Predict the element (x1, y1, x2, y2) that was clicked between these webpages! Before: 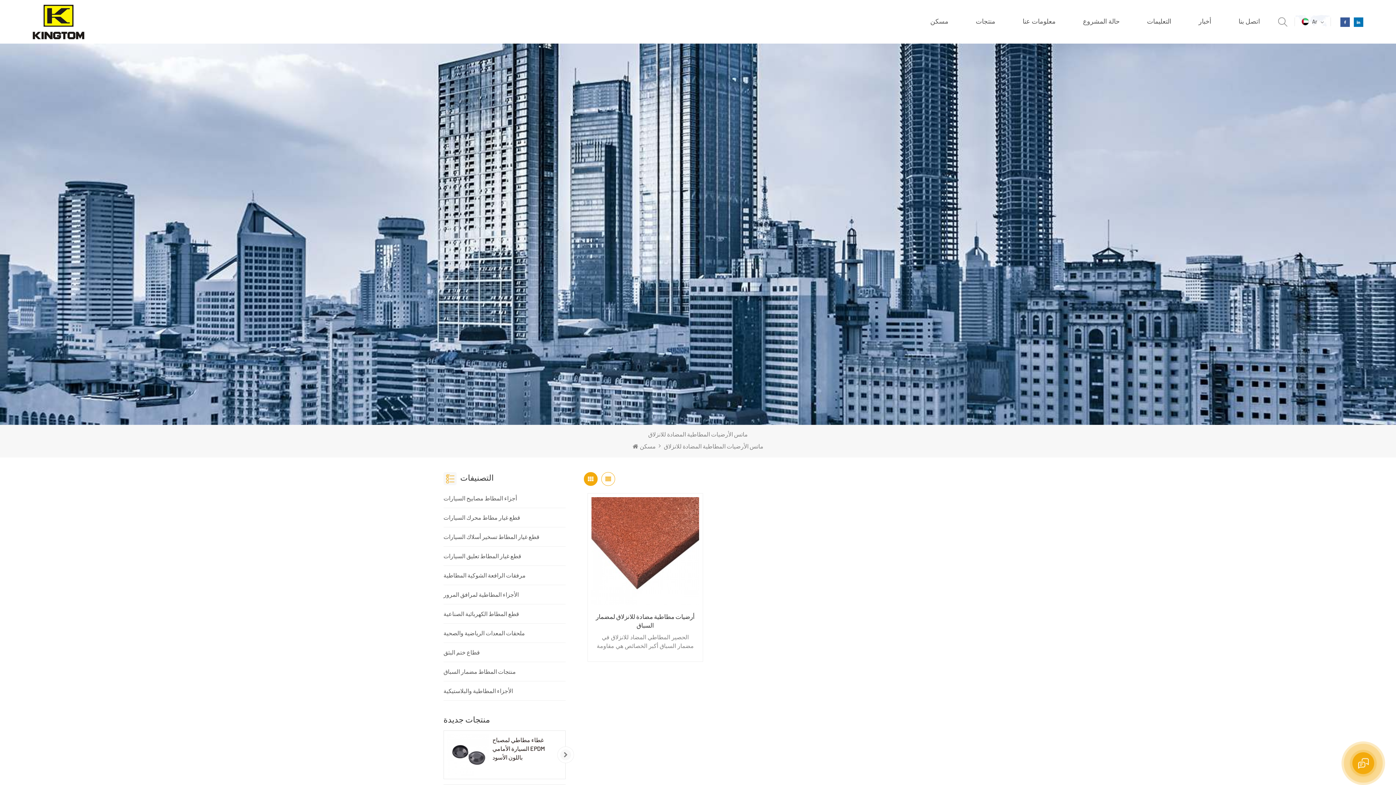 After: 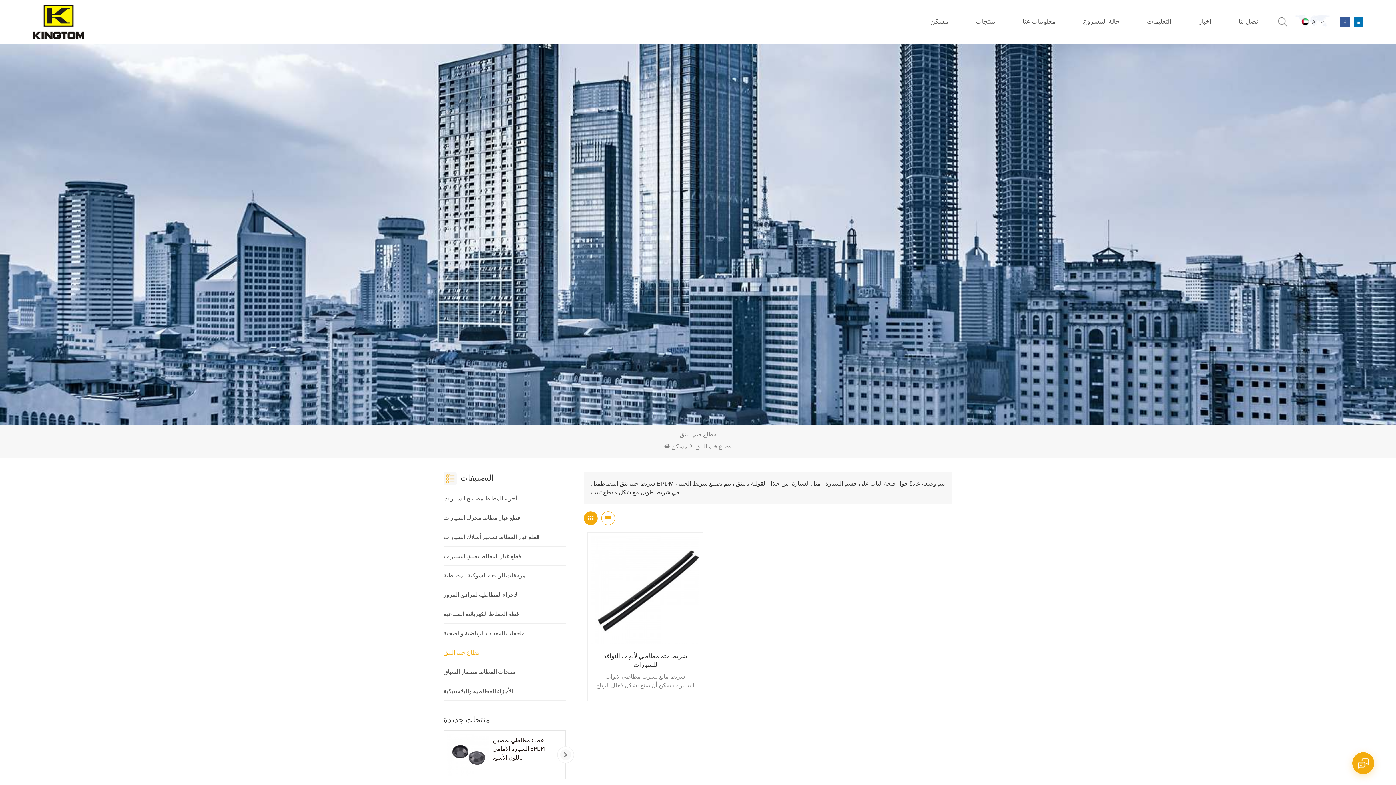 Action: bbox: (443, 643, 565, 662) label: قطاع ختم البثق